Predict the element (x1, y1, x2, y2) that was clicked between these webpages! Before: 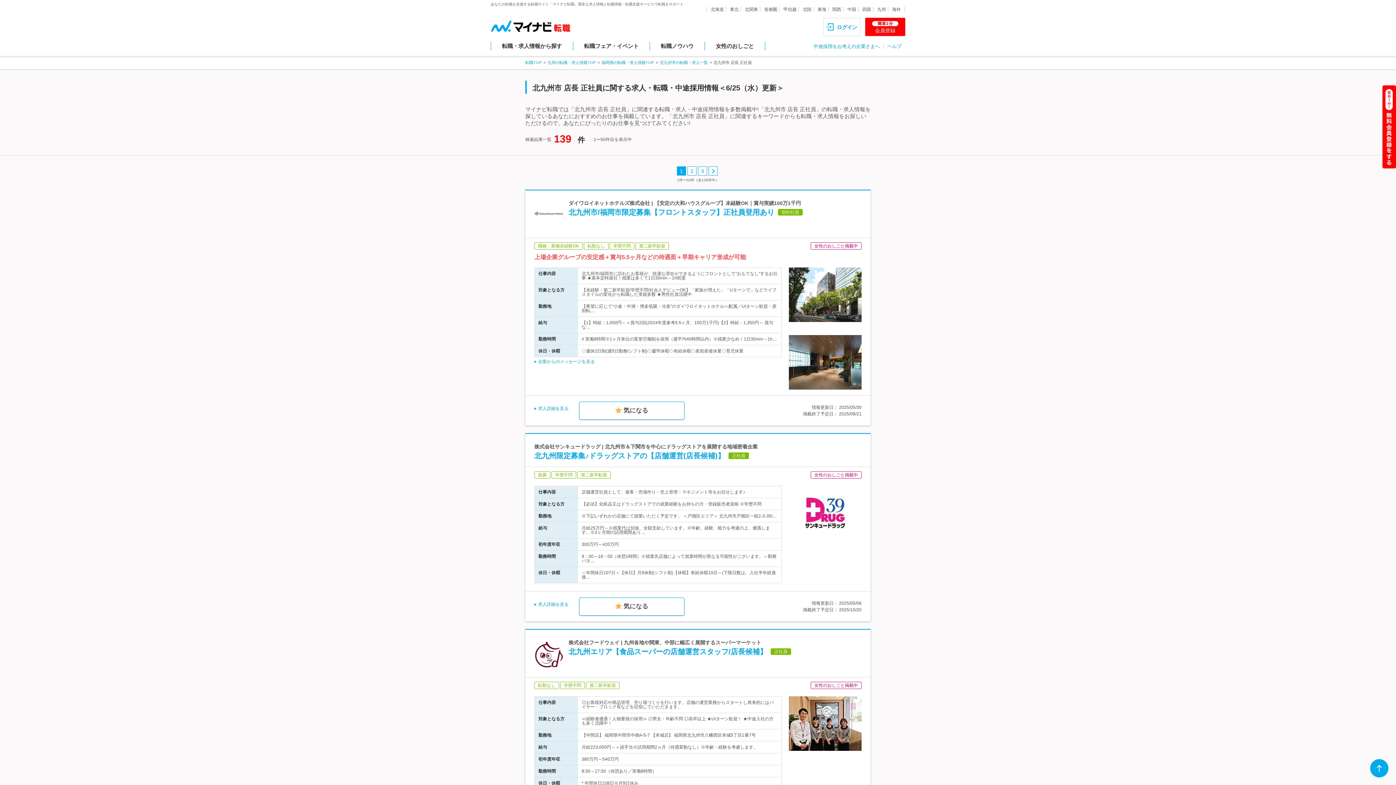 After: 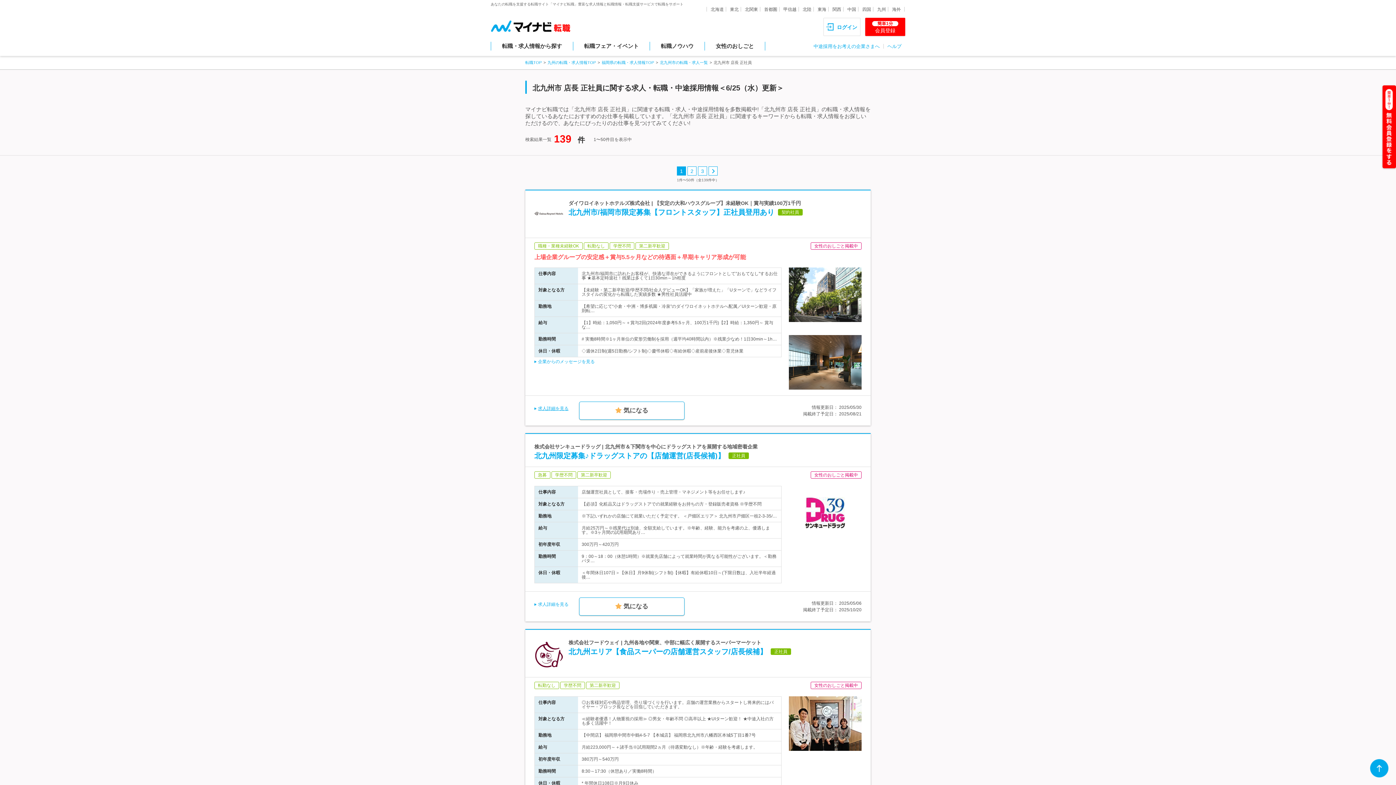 Action: label: 求人詳細を見る bbox: (534, 406, 568, 410)